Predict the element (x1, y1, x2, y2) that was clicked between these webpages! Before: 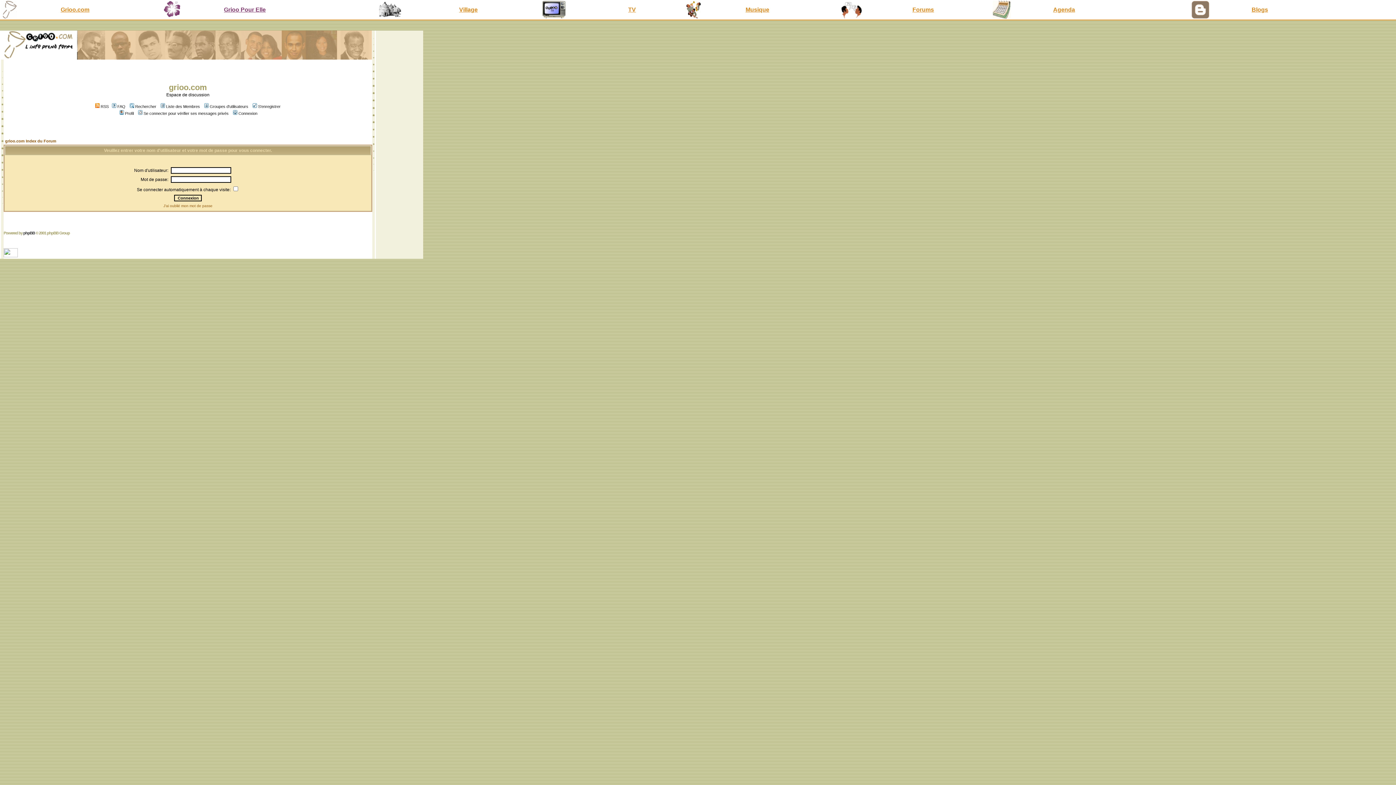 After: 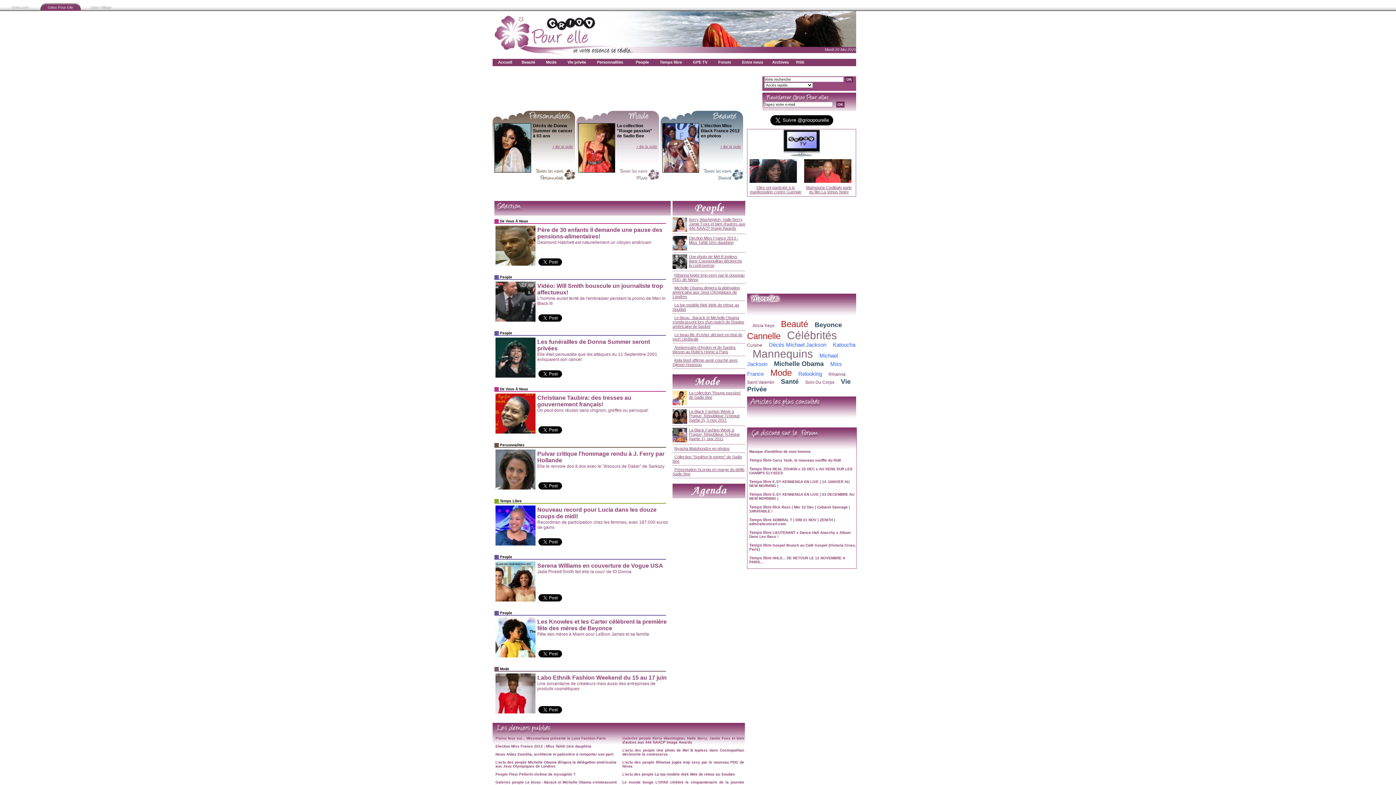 Action: label: Grioo Pour Elle bbox: (224, 6, 265, 12)